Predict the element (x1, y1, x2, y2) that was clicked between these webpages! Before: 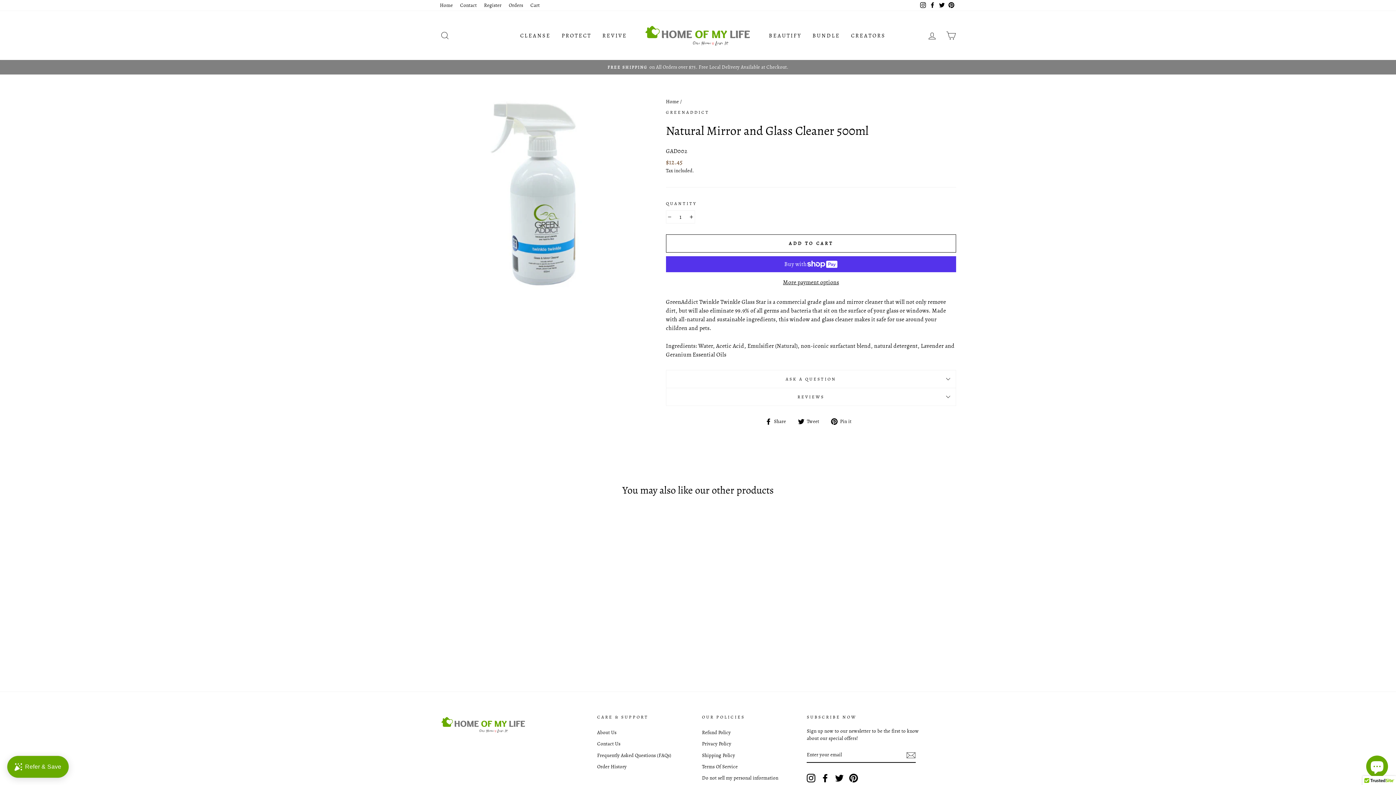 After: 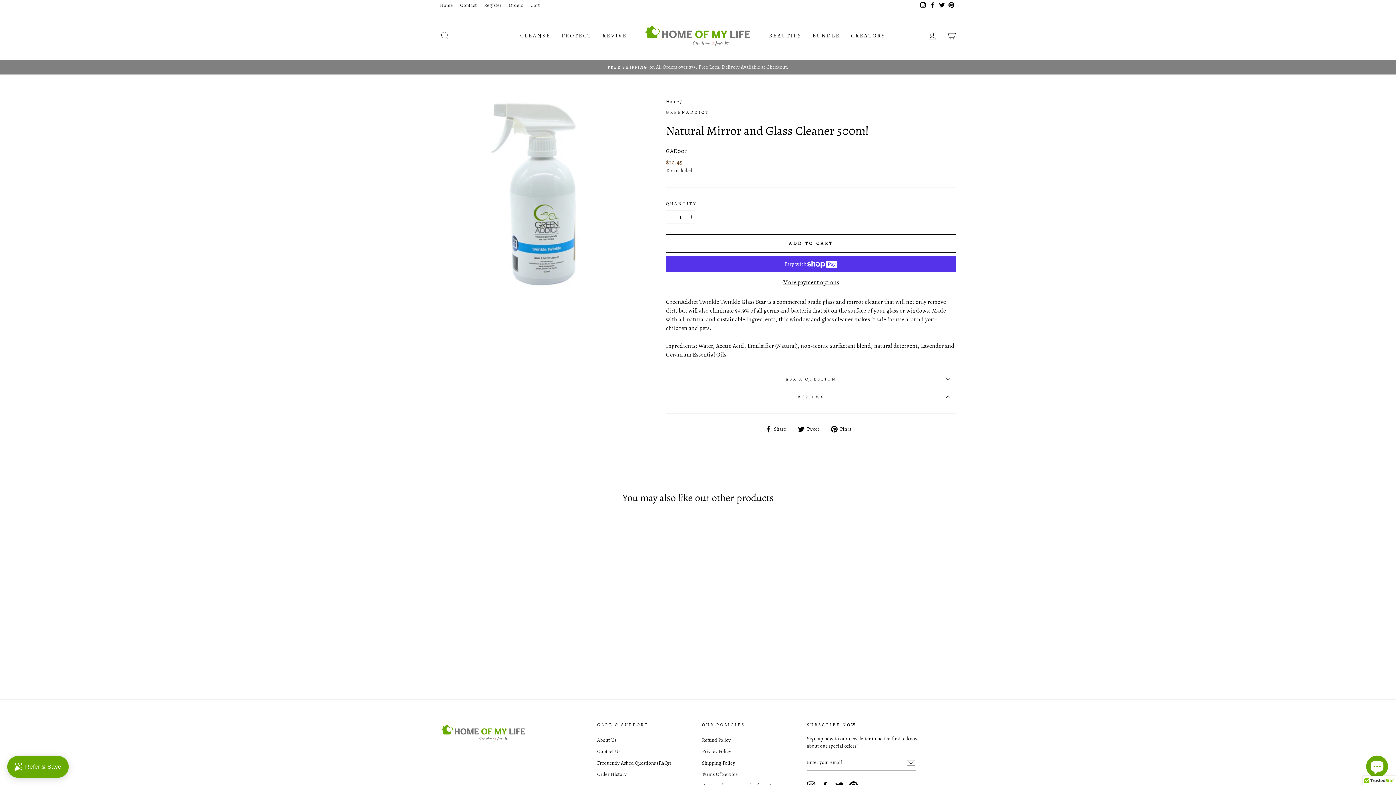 Action: label: REVIEWS bbox: (666, 387, 956, 405)